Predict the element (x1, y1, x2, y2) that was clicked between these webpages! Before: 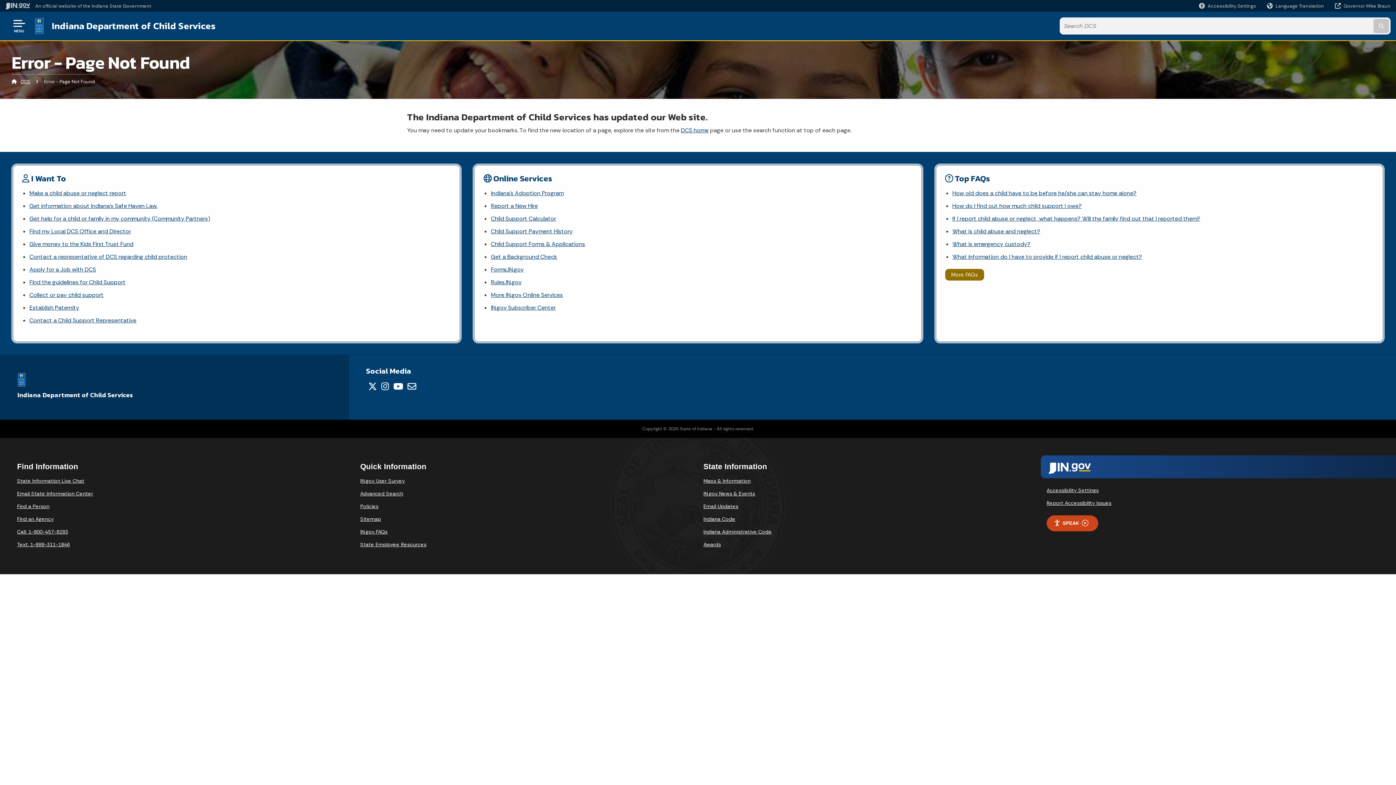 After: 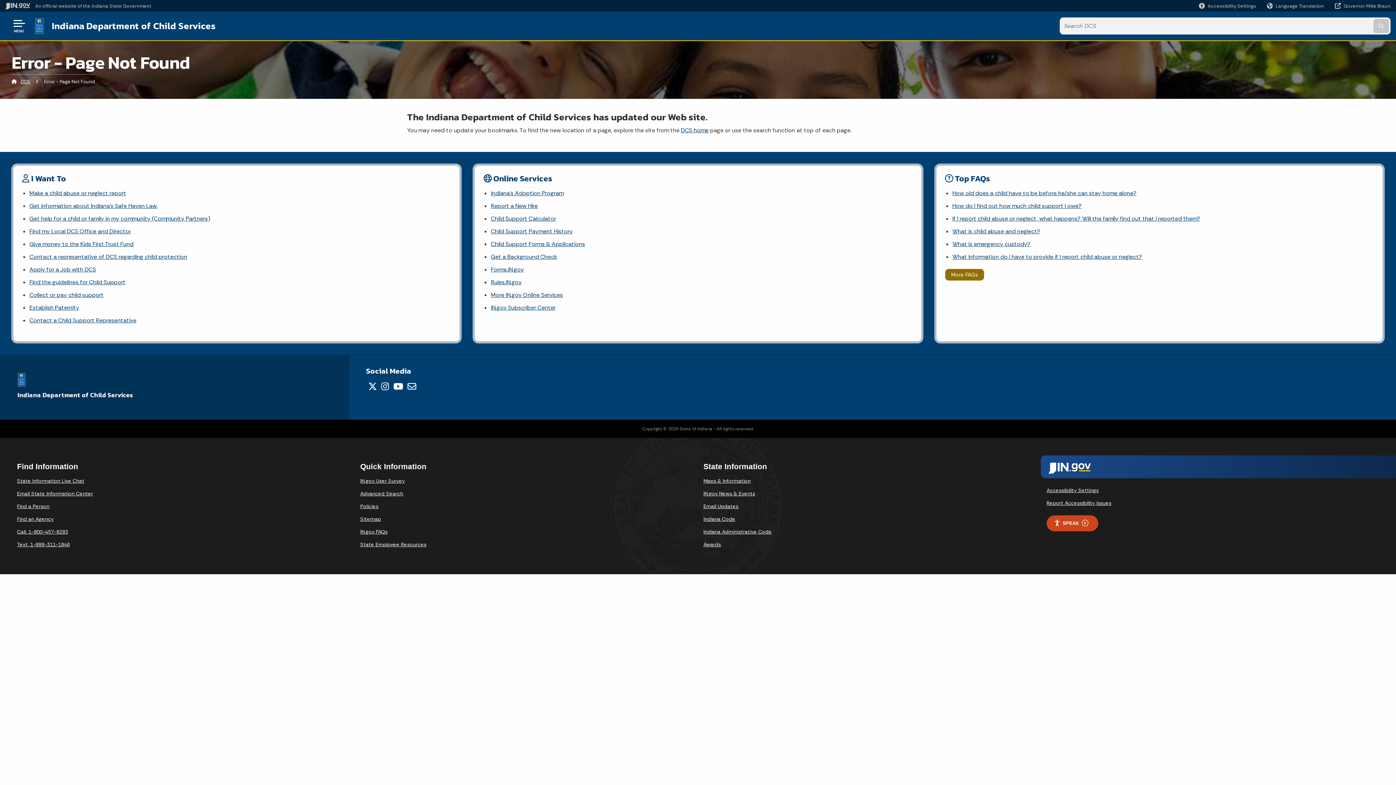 Action: bbox: (17, 528, 68, 535) label: Call: 1-800-457-8283